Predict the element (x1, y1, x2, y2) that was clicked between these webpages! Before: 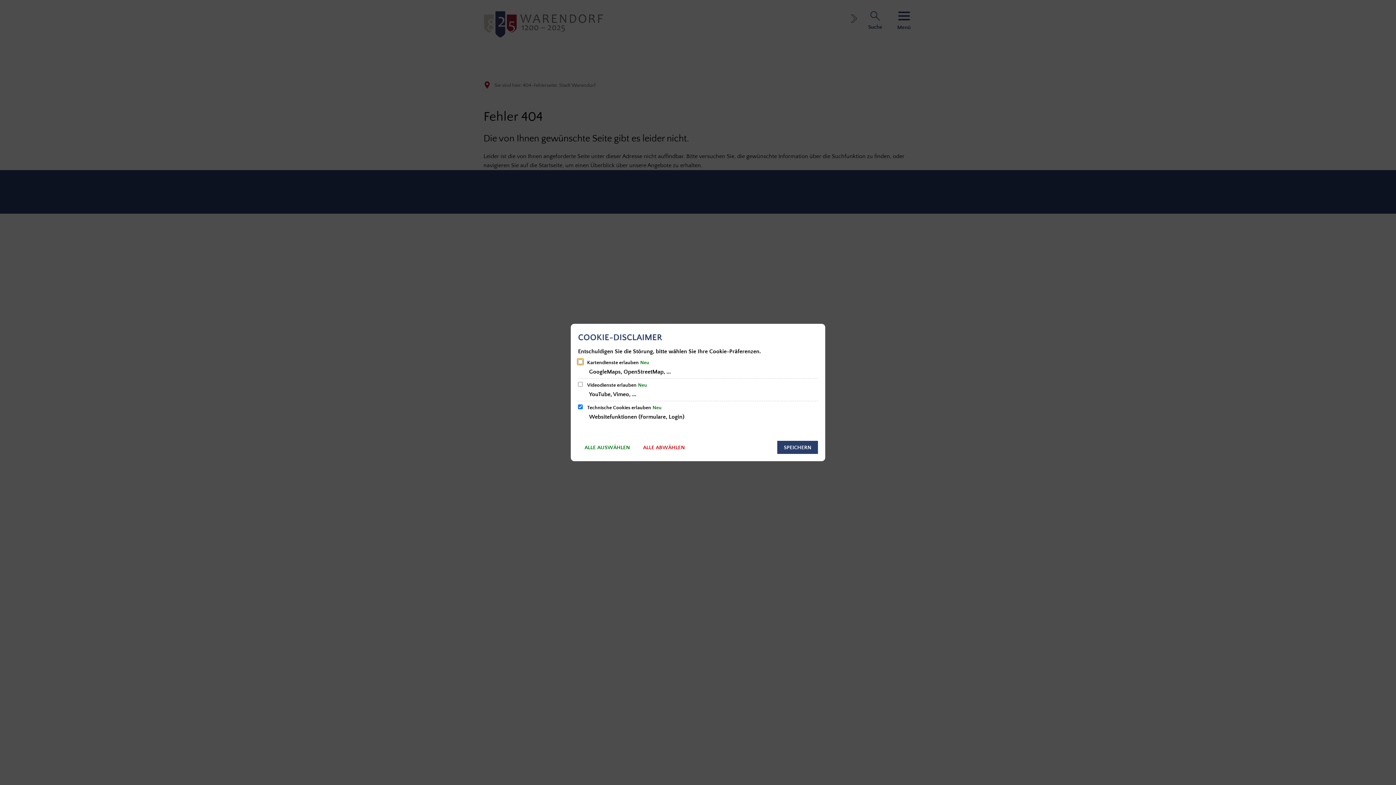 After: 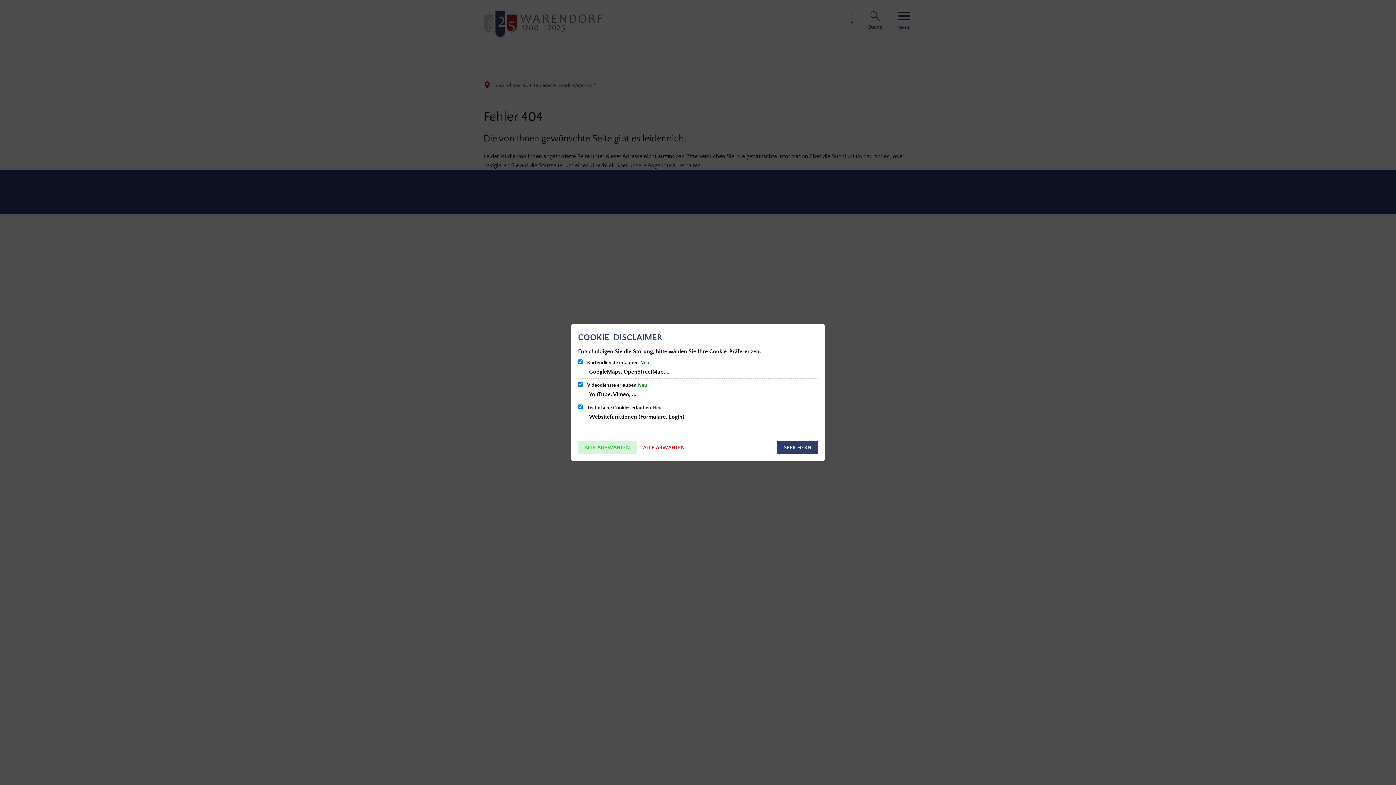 Action: bbox: (578, 441, 636, 454) label: ALLE AUSWÄHLEN